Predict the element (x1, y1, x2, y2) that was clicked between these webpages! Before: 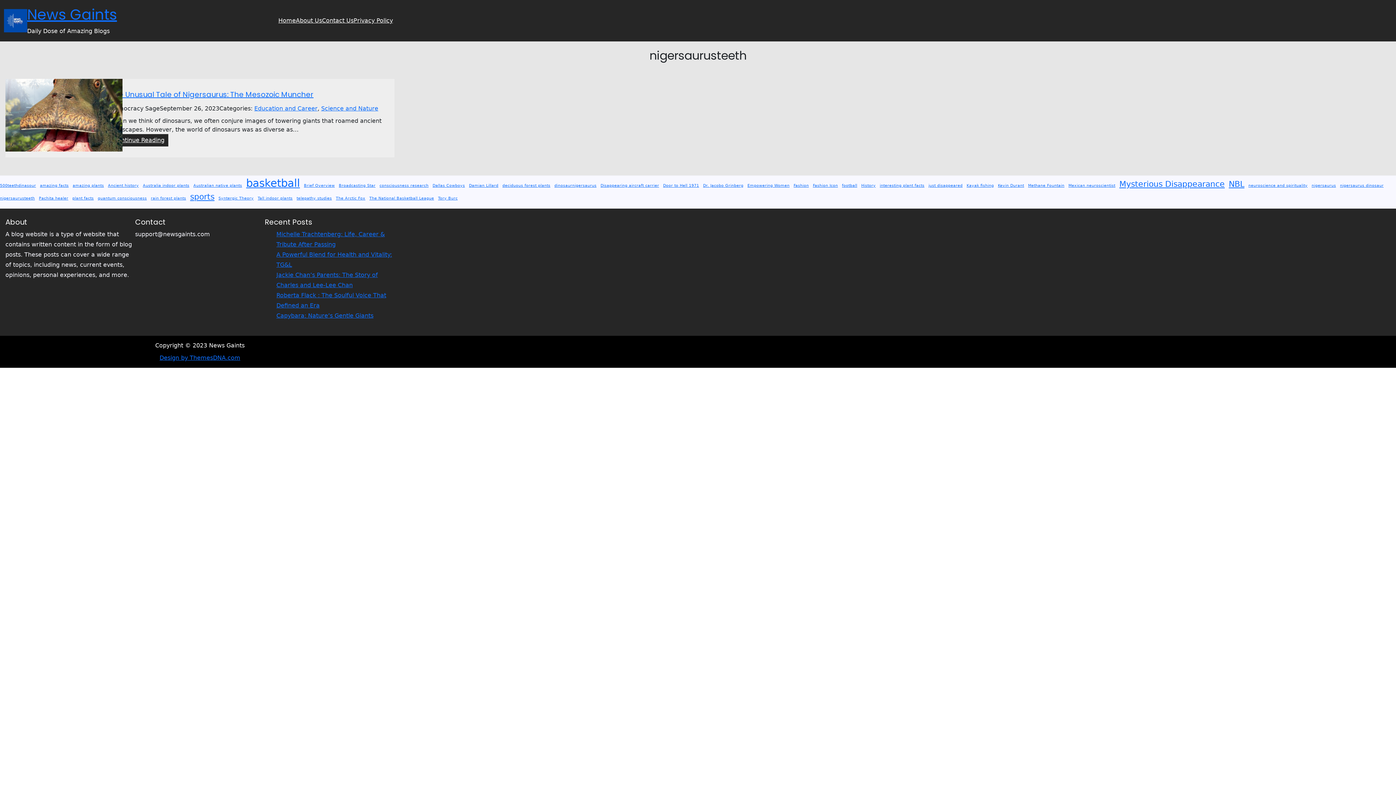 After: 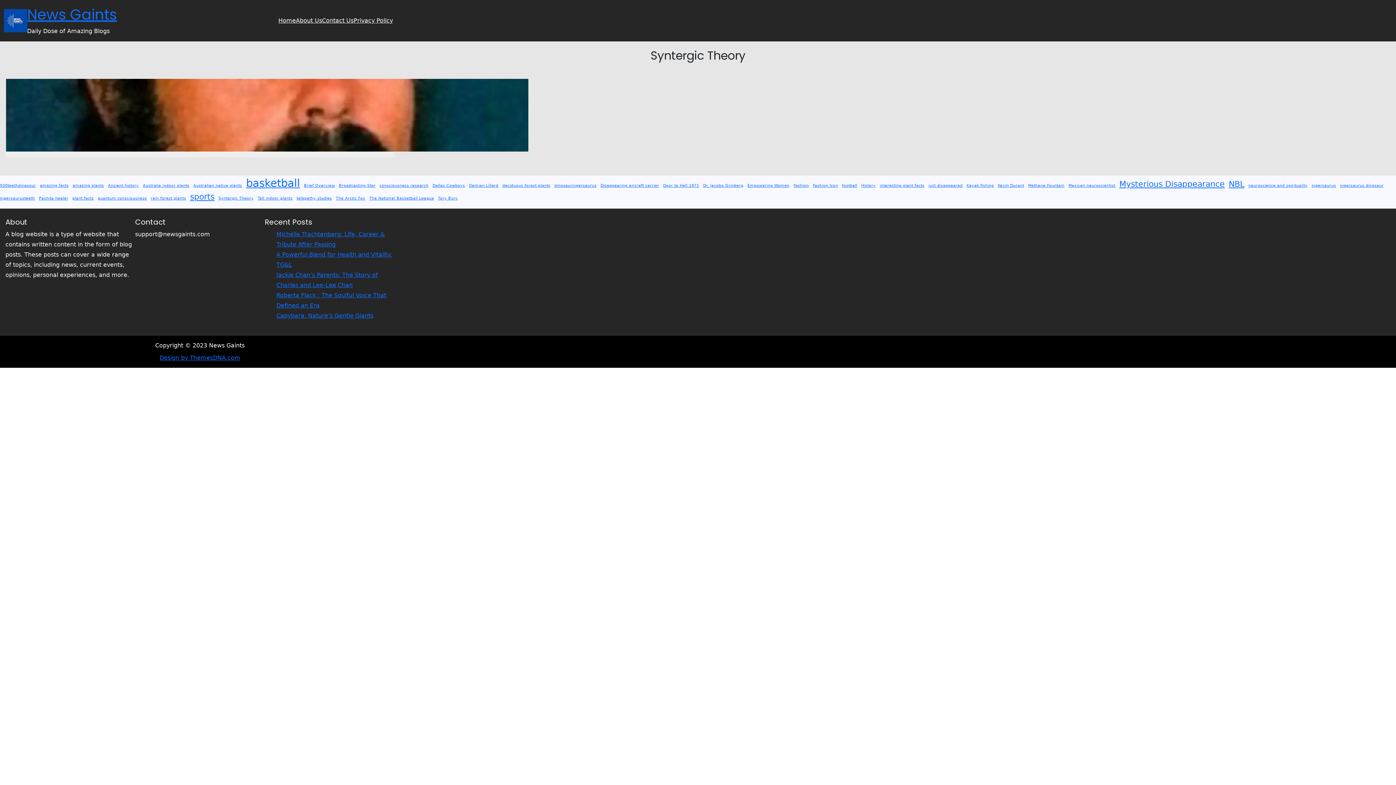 Action: bbox: (218, 195, 253, 201) label: Syntergic Theory (1 item)